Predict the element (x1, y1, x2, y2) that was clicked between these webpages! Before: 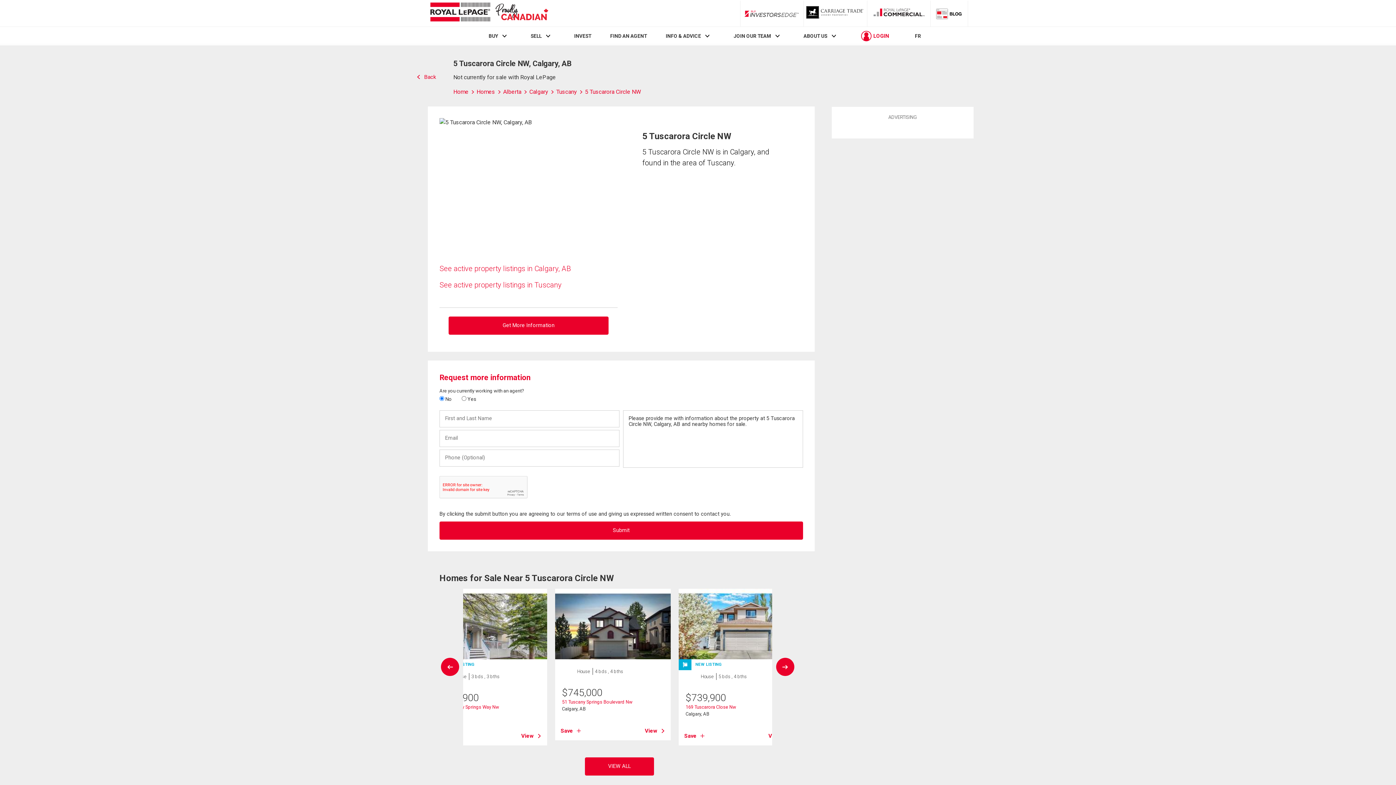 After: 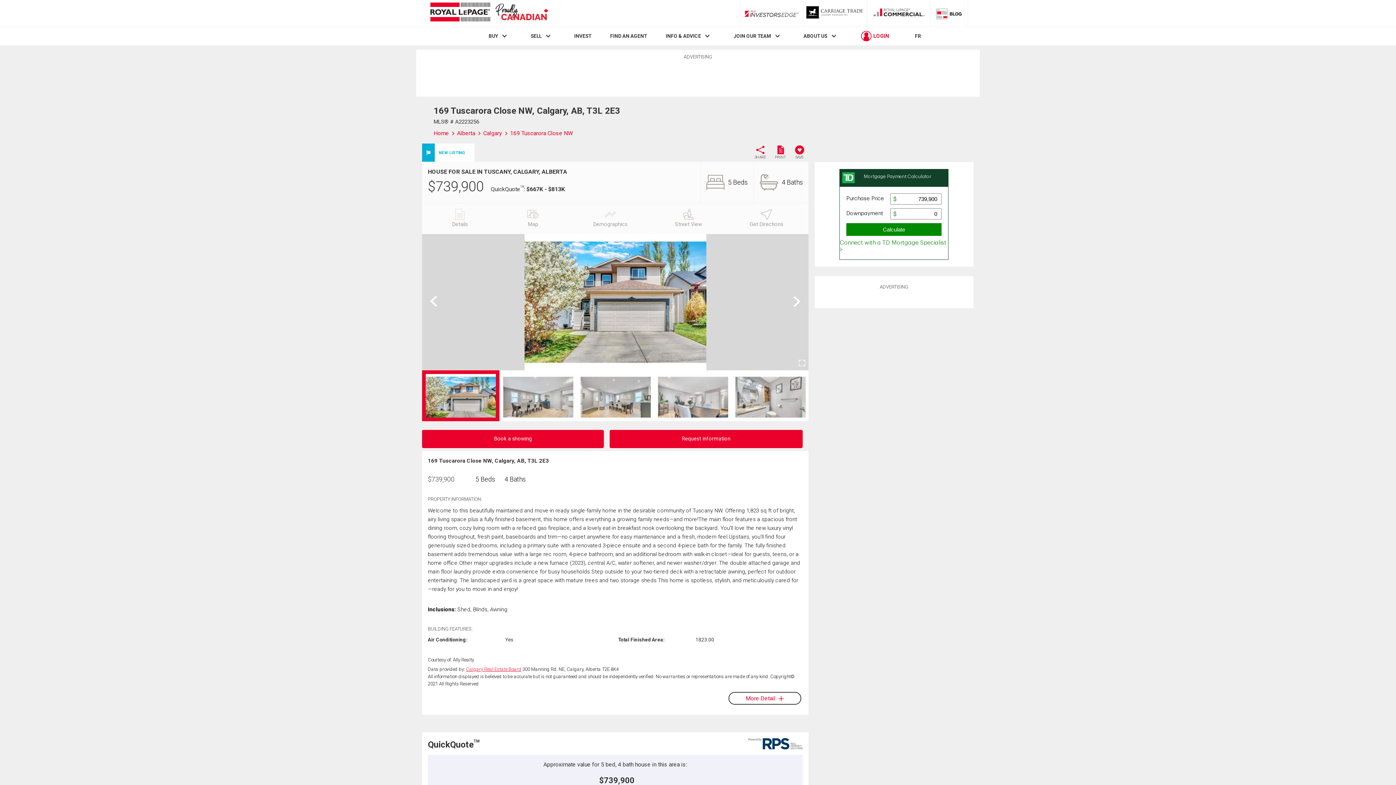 Action: bbox: (685, 704, 736, 710) label: 169 Tuscarora Close Nw